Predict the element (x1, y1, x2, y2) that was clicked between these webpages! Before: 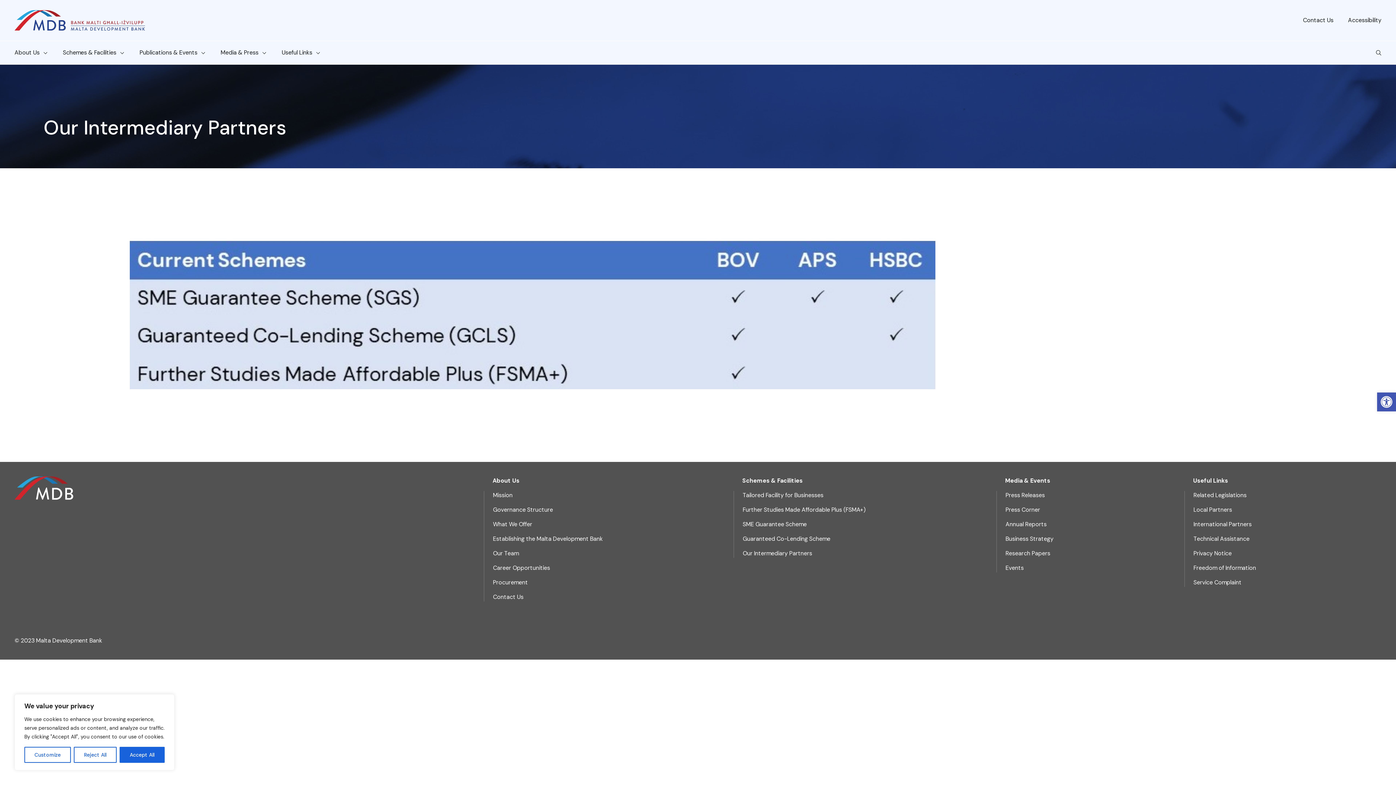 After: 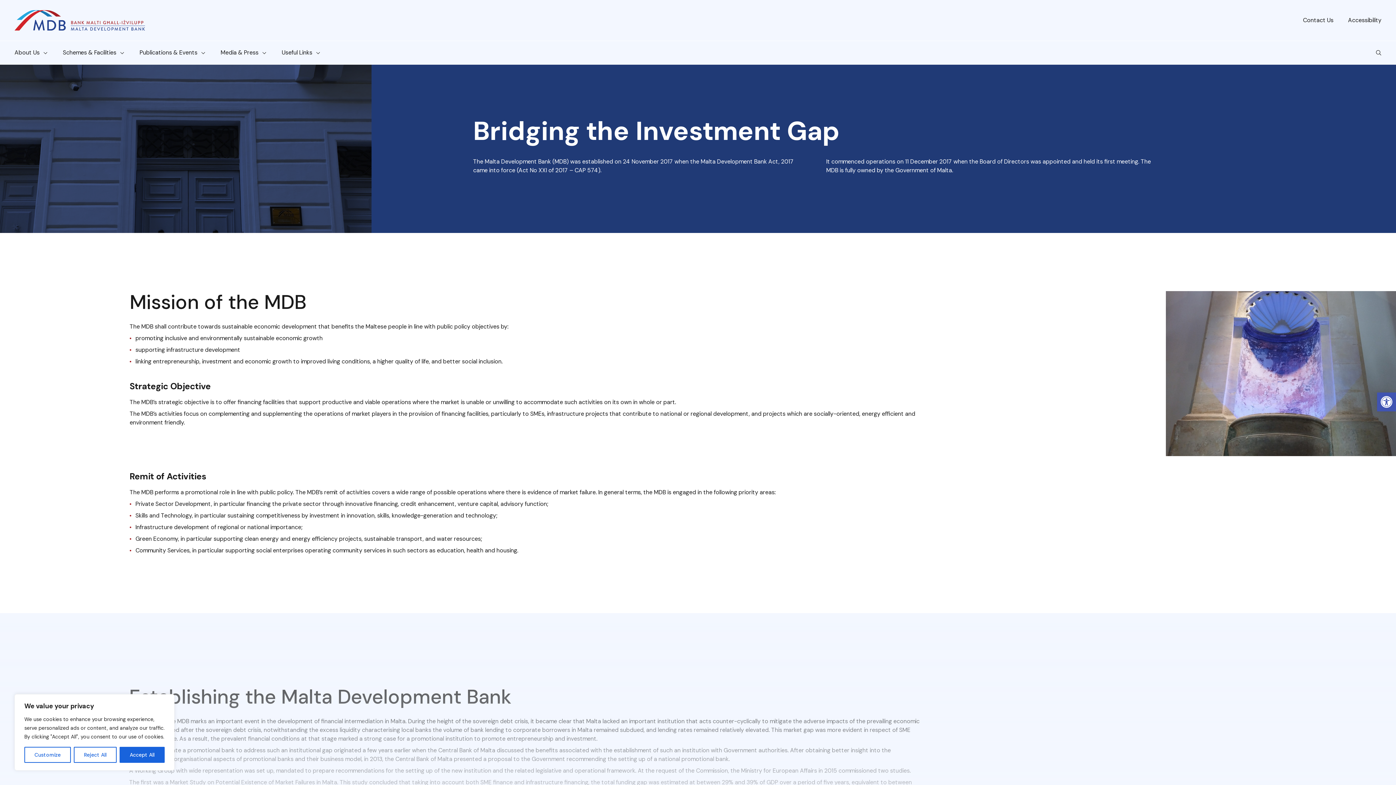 Action: label: About Us bbox: (14, 48, 39, 56)